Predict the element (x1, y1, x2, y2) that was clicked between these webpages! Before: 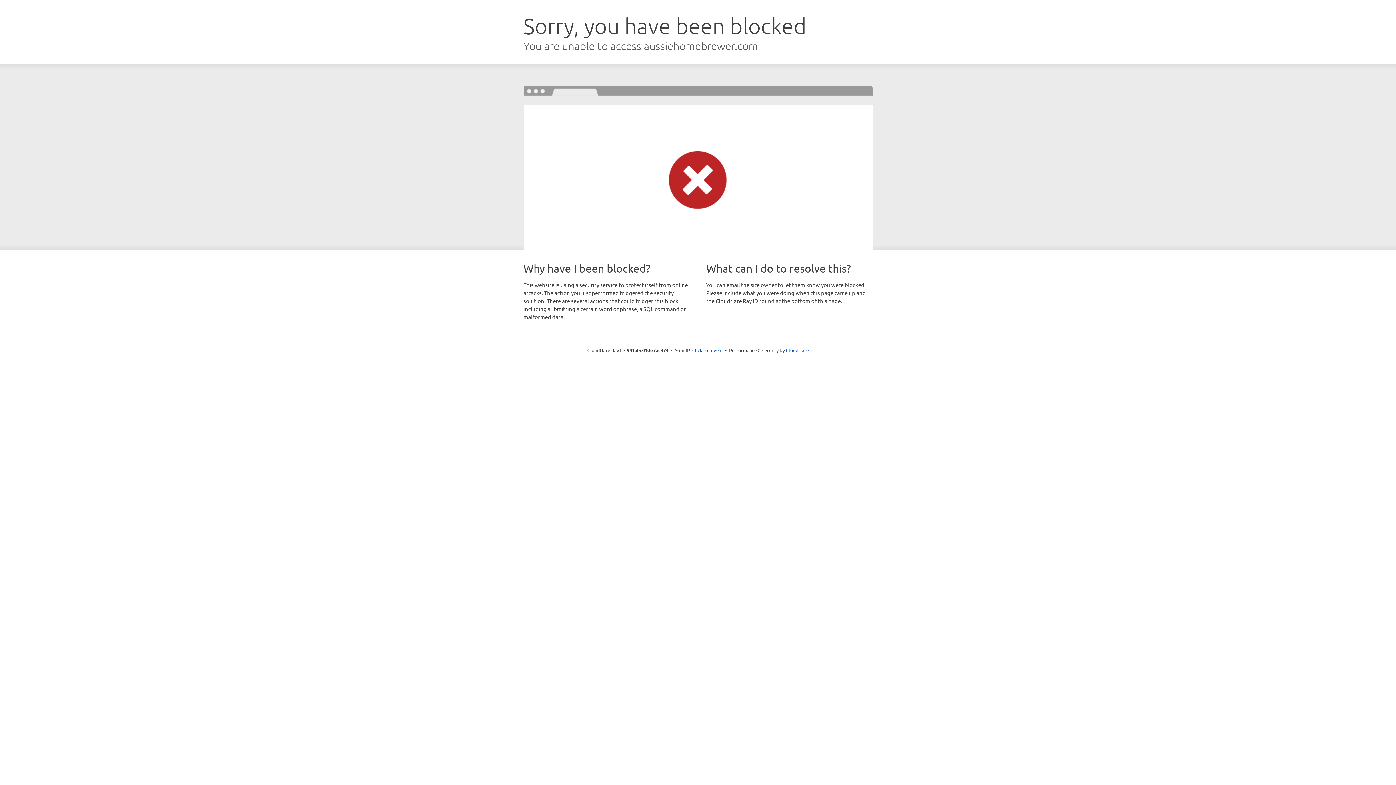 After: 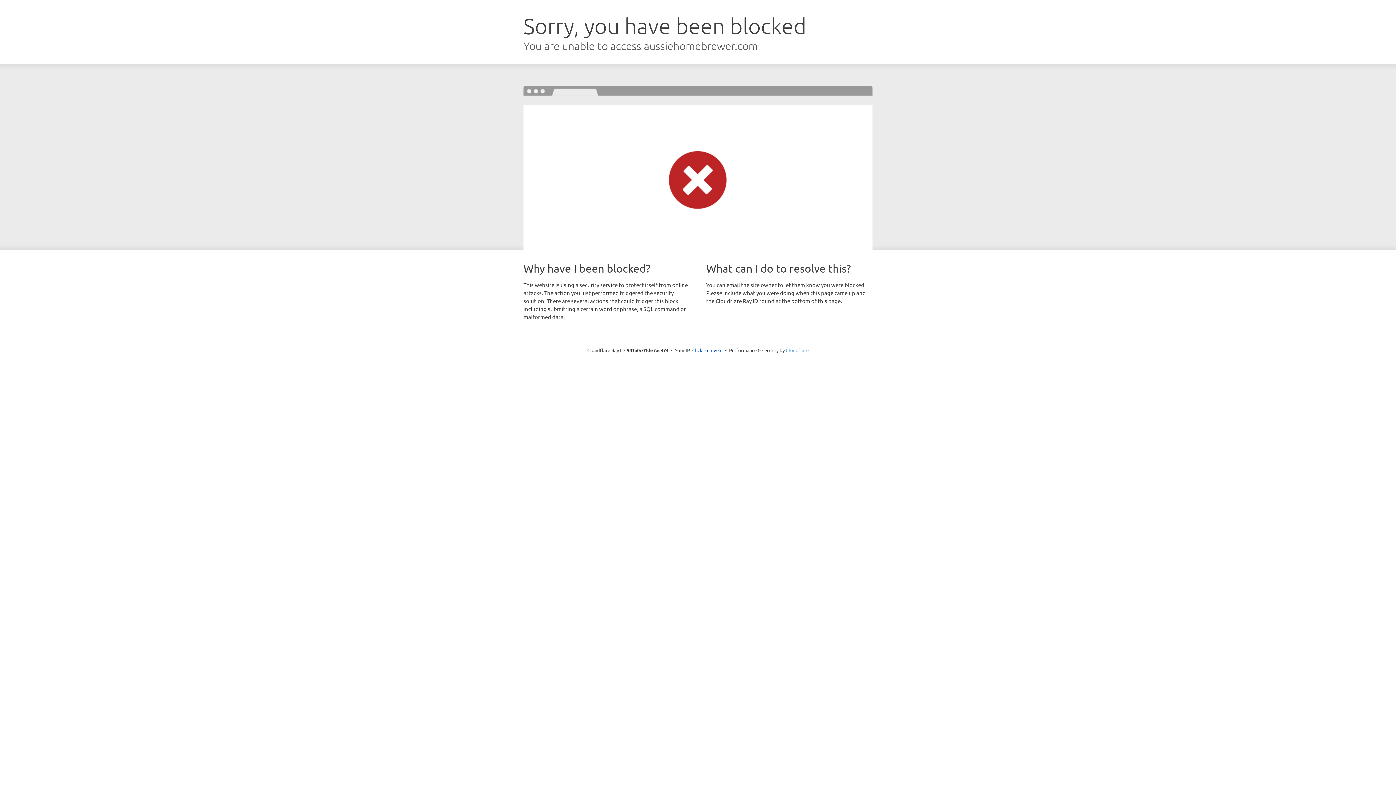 Action: bbox: (786, 347, 808, 353) label: Cloudflare